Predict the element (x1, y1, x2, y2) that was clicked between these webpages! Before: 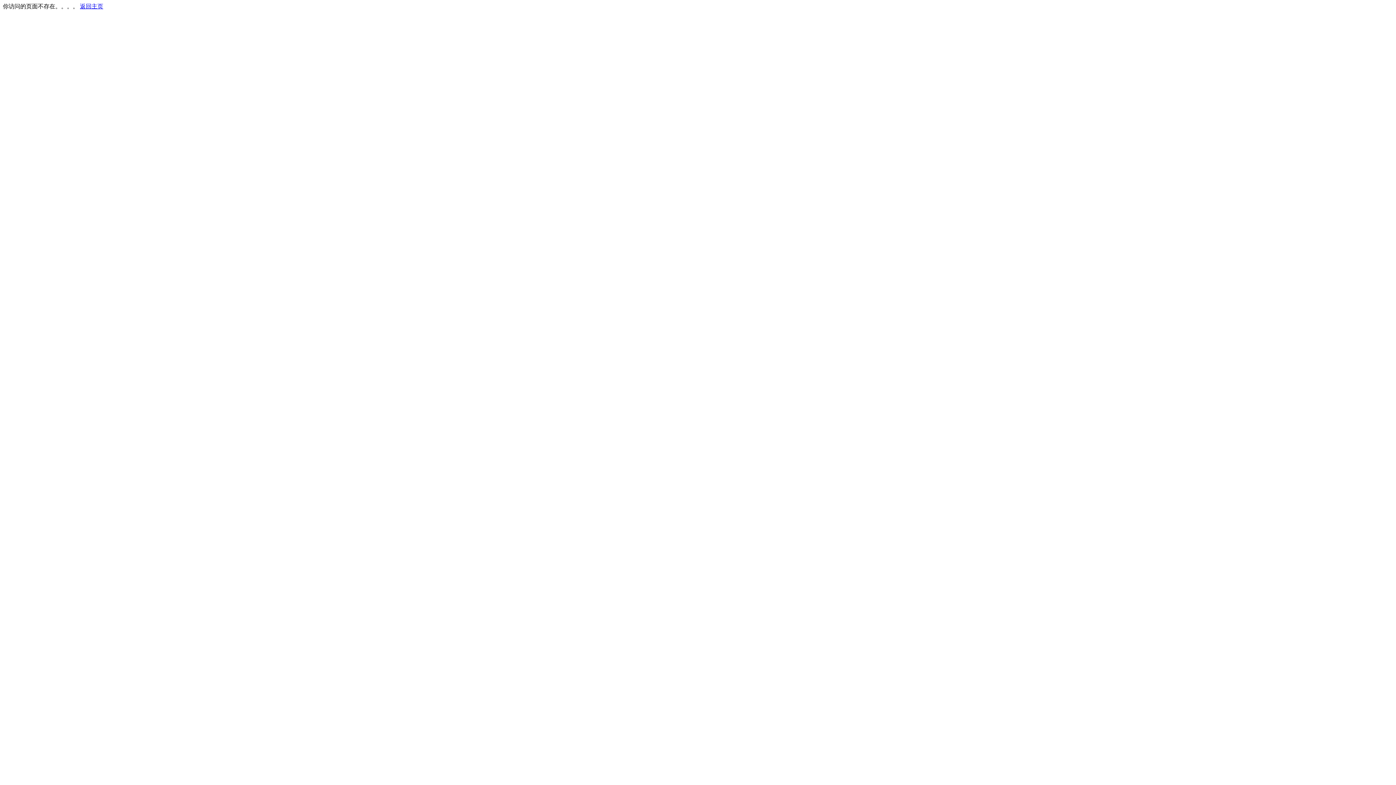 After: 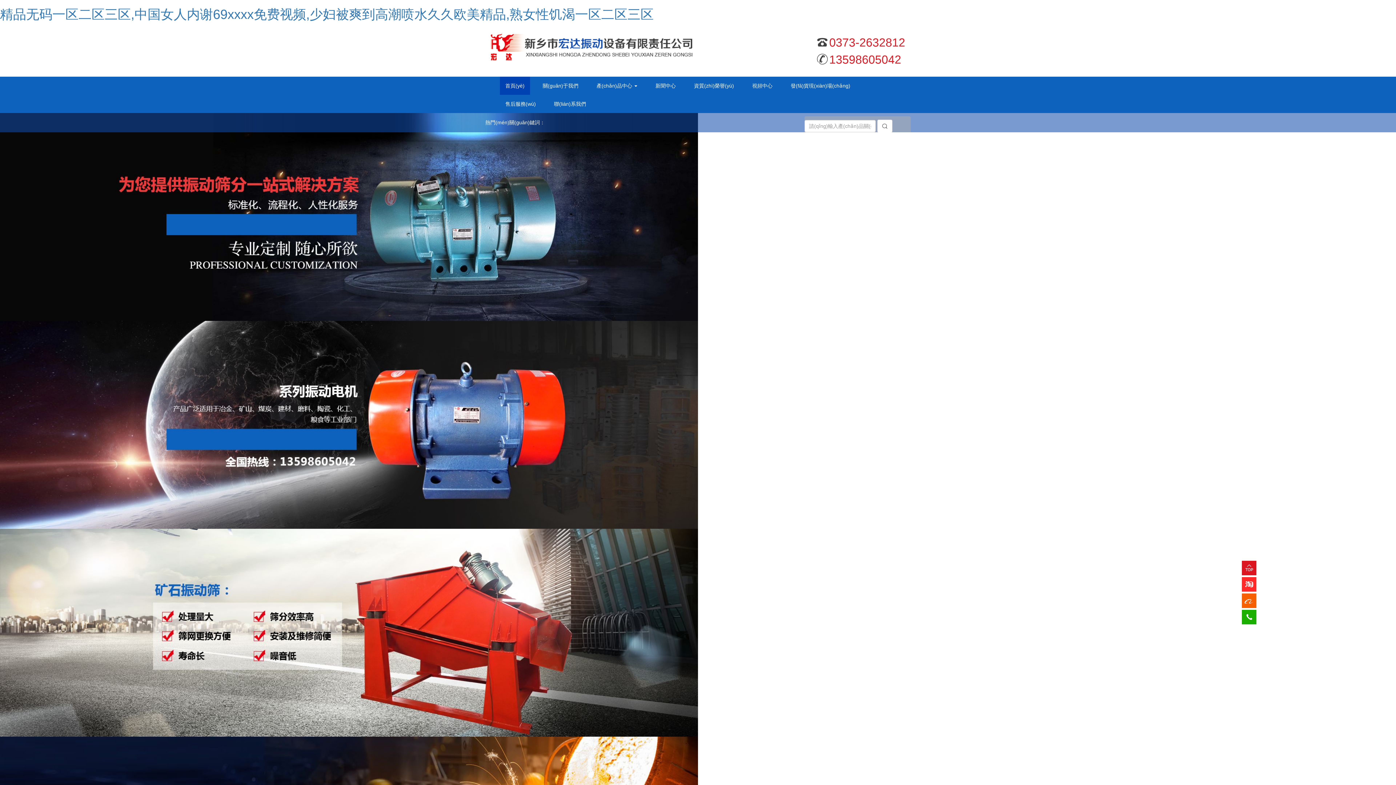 Action: bbox: (80, 3, 103, 9) label: 返回主页